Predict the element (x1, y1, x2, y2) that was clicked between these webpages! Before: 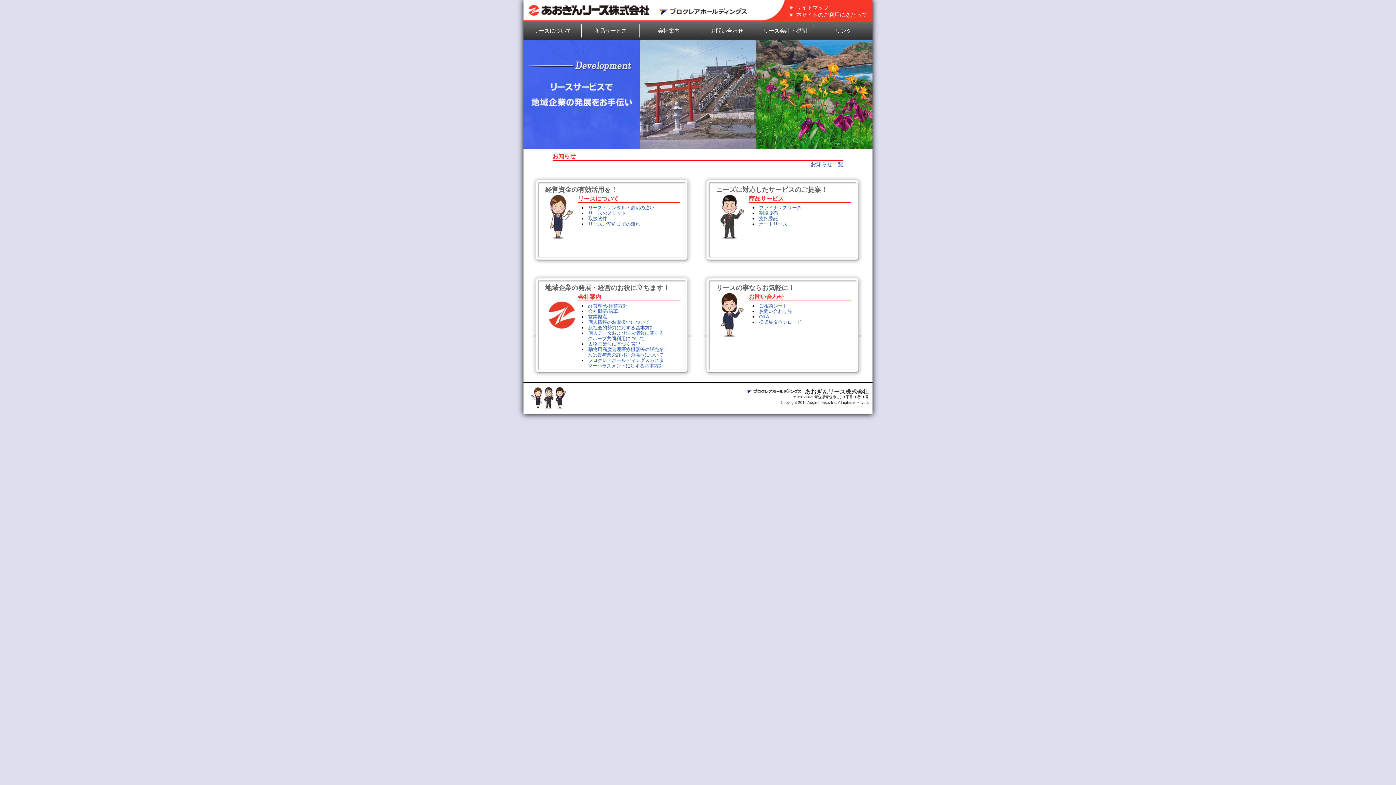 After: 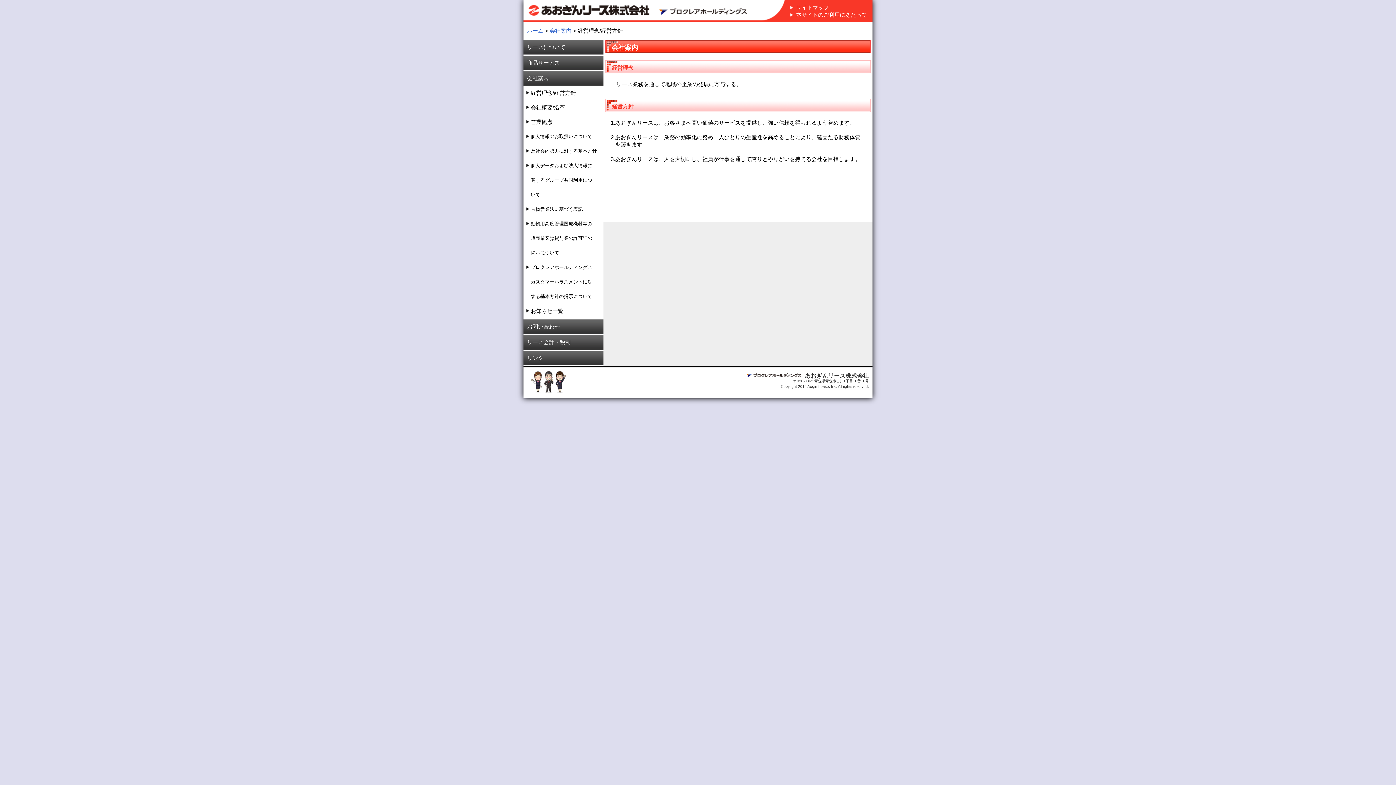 Action: label: 経営理念/経営方針 bbox: (588, 303, 627, 308)